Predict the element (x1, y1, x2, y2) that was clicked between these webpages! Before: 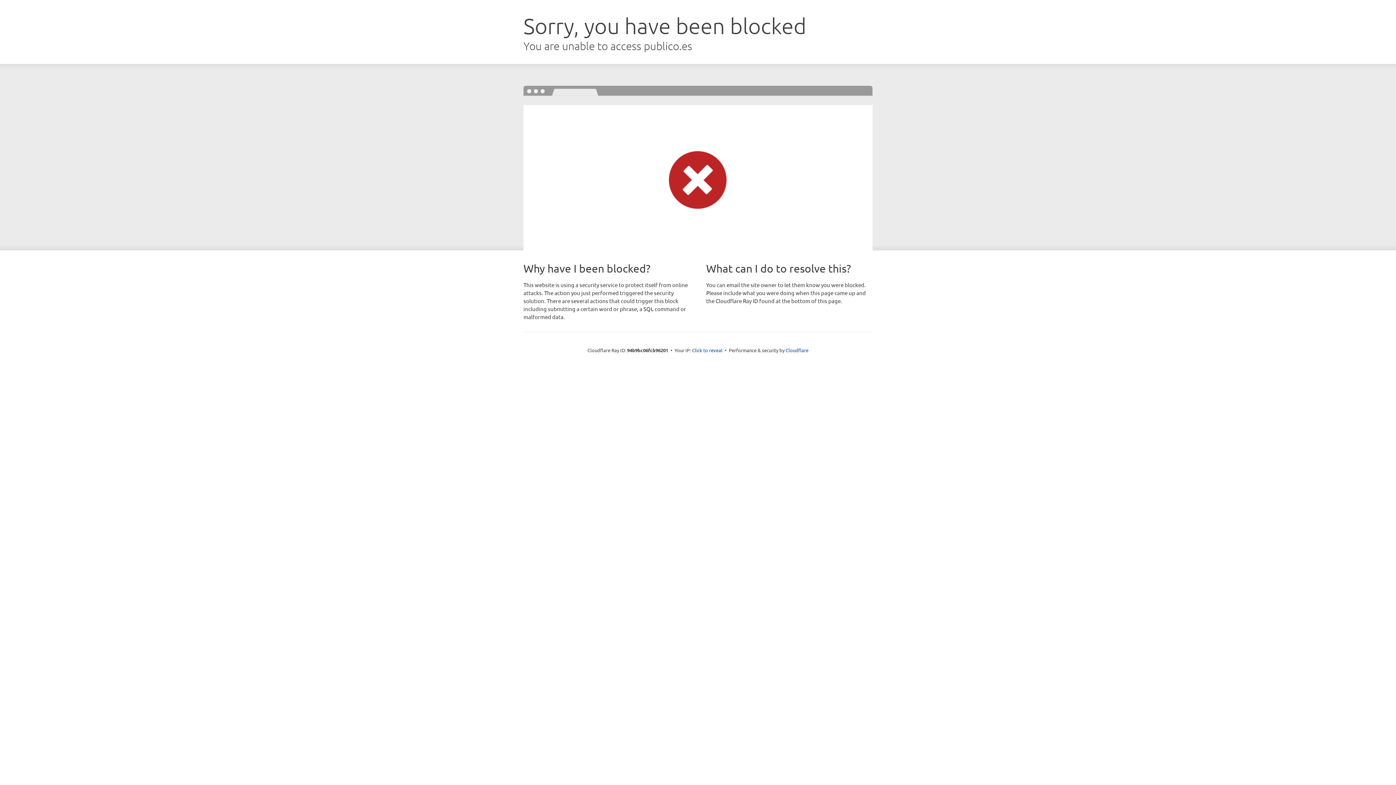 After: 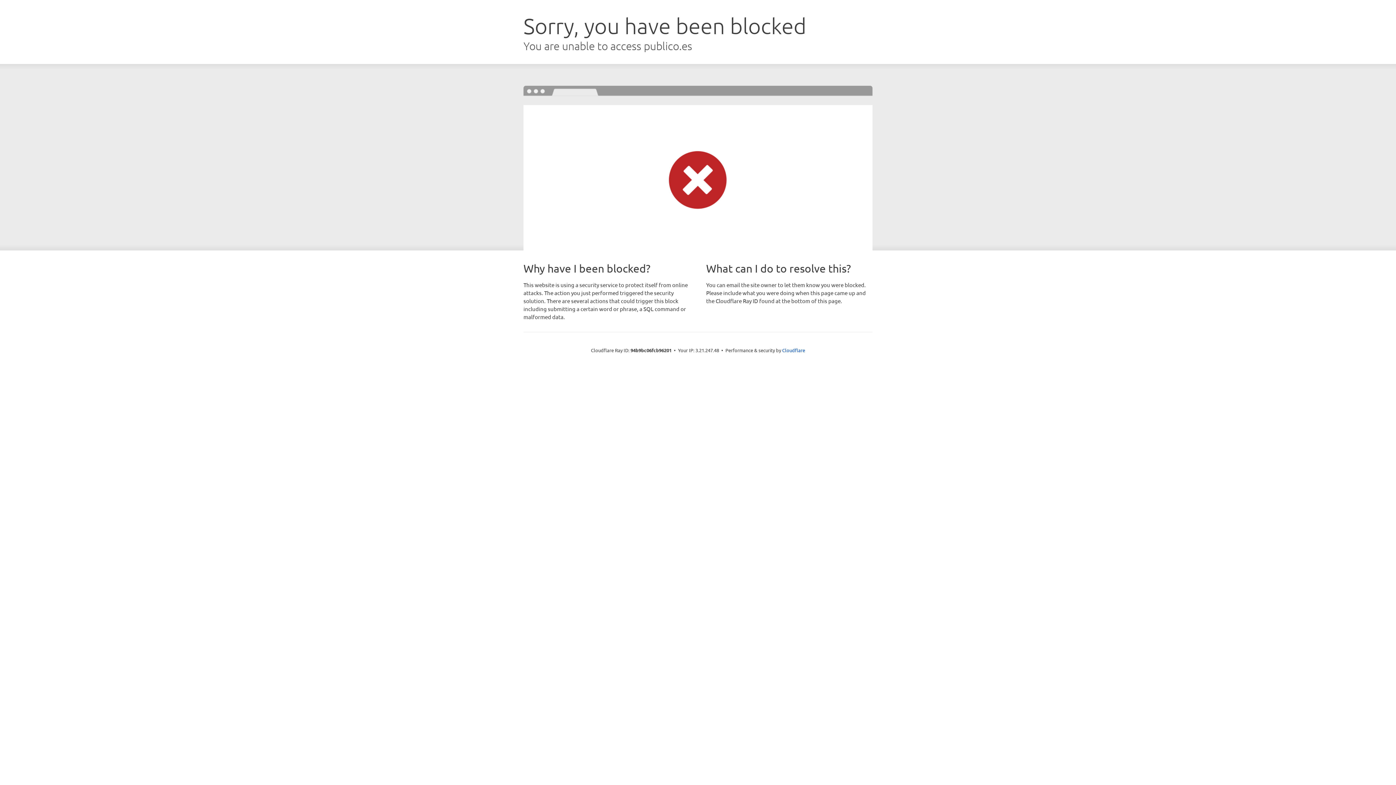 Action: bbox: (692, 346, 722, 353) label: Click to reveal